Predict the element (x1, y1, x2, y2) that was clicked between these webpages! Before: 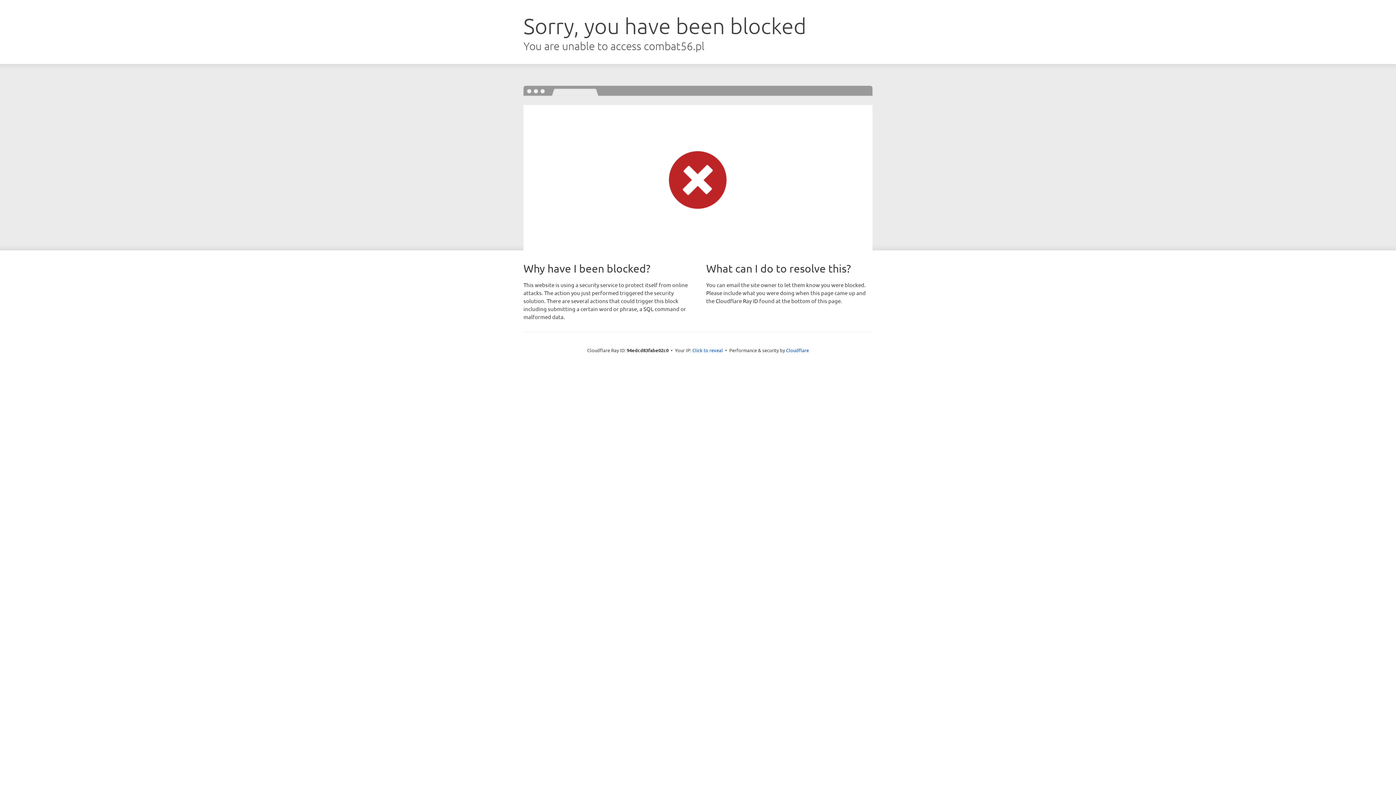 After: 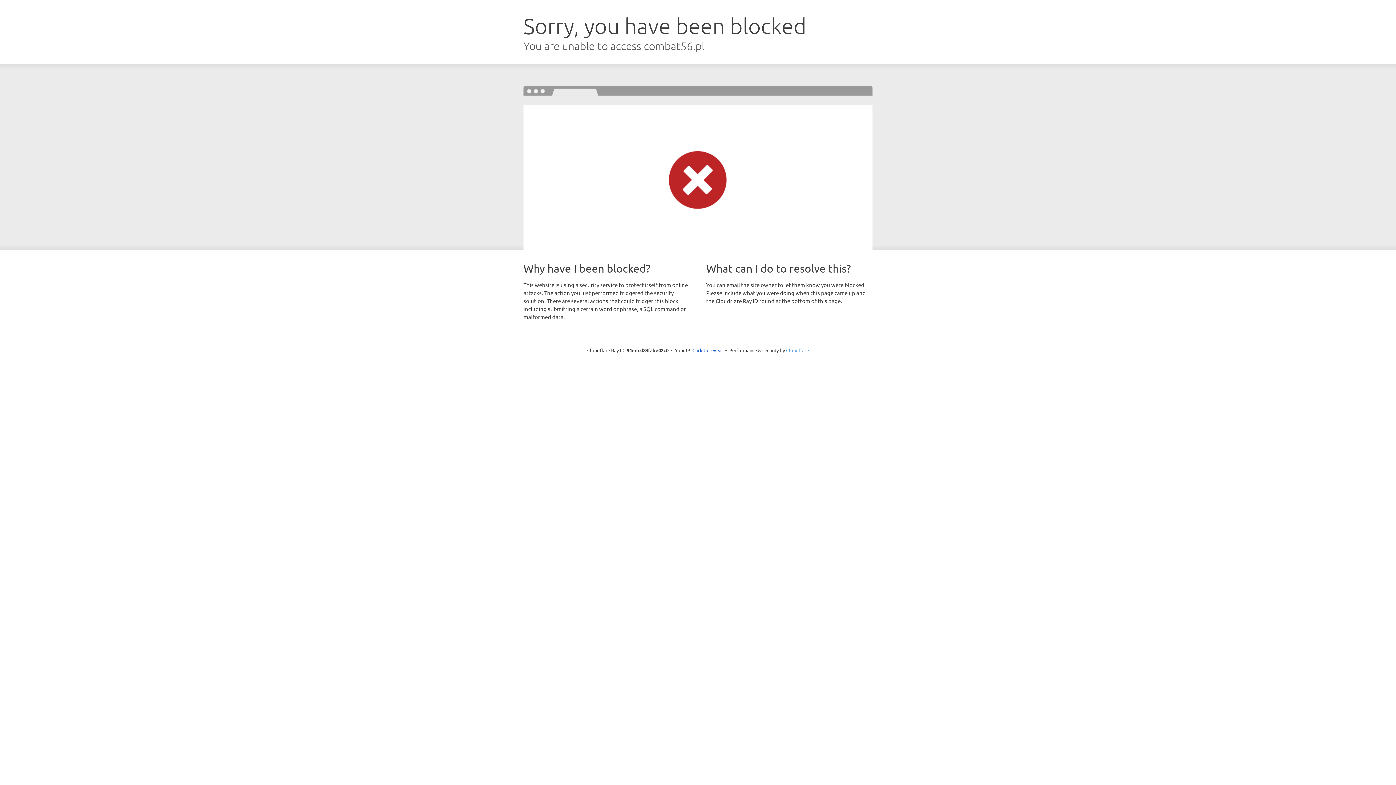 Action: bbox: (786, 347, 809, 353) label: Cloudflare